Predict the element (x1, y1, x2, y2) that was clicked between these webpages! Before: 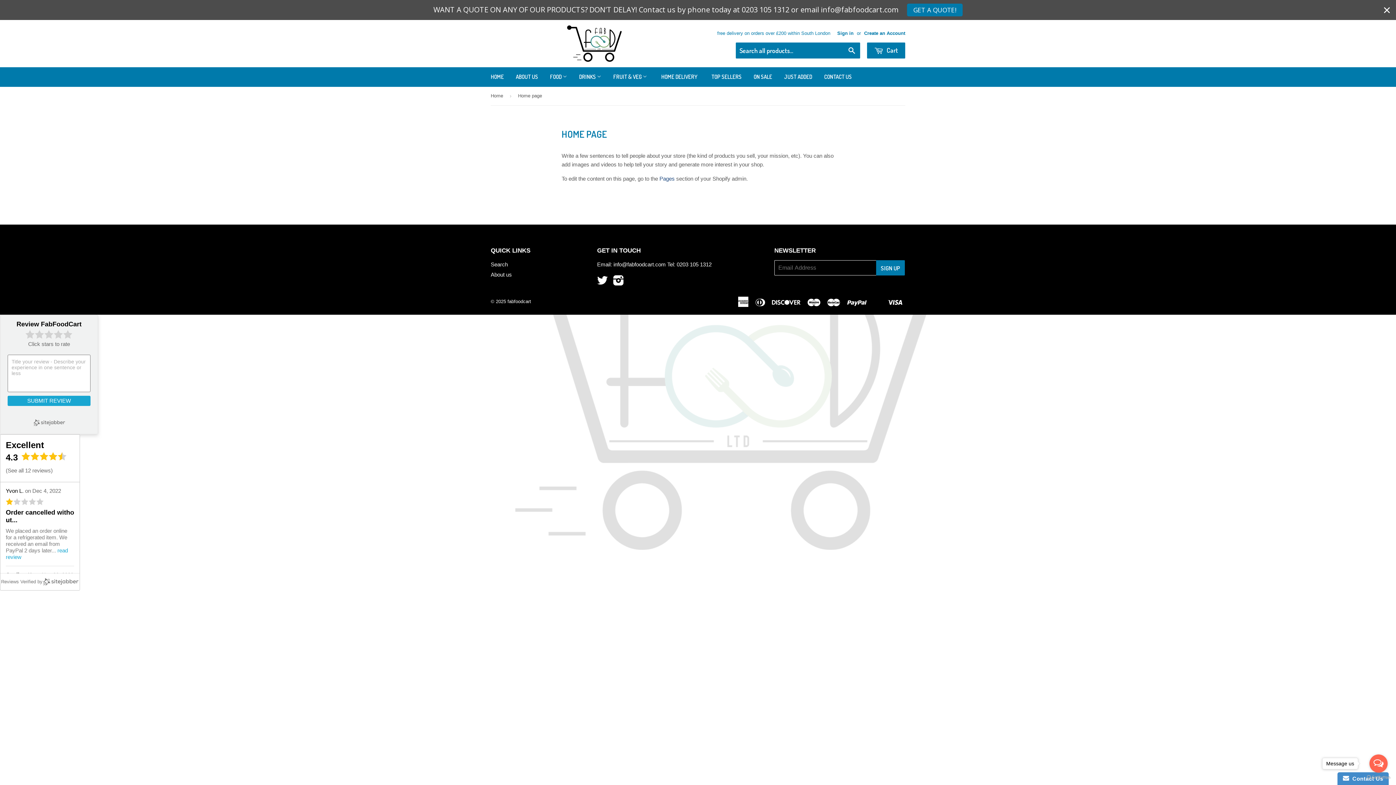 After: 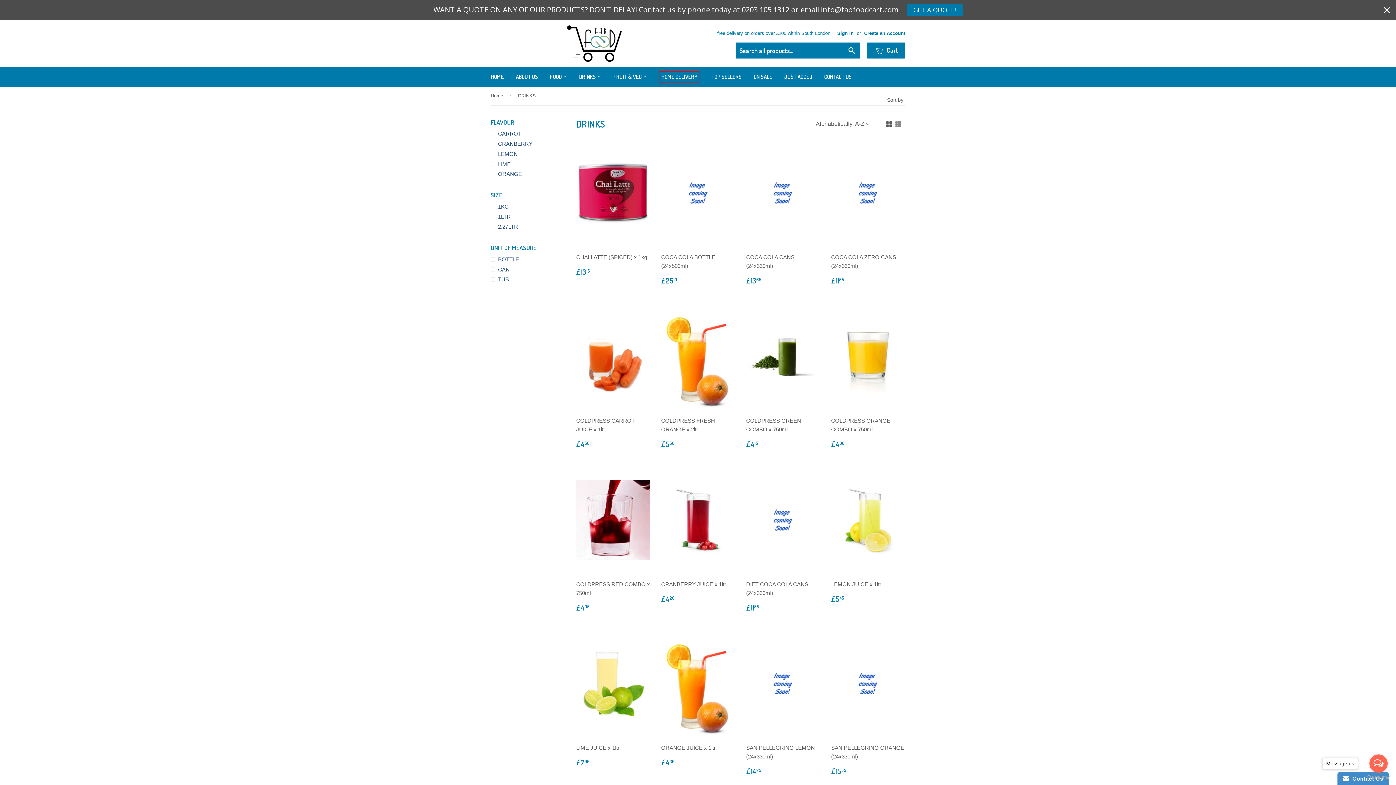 Action: label: DRINKS  bbox: (573, 67, 606, 86)